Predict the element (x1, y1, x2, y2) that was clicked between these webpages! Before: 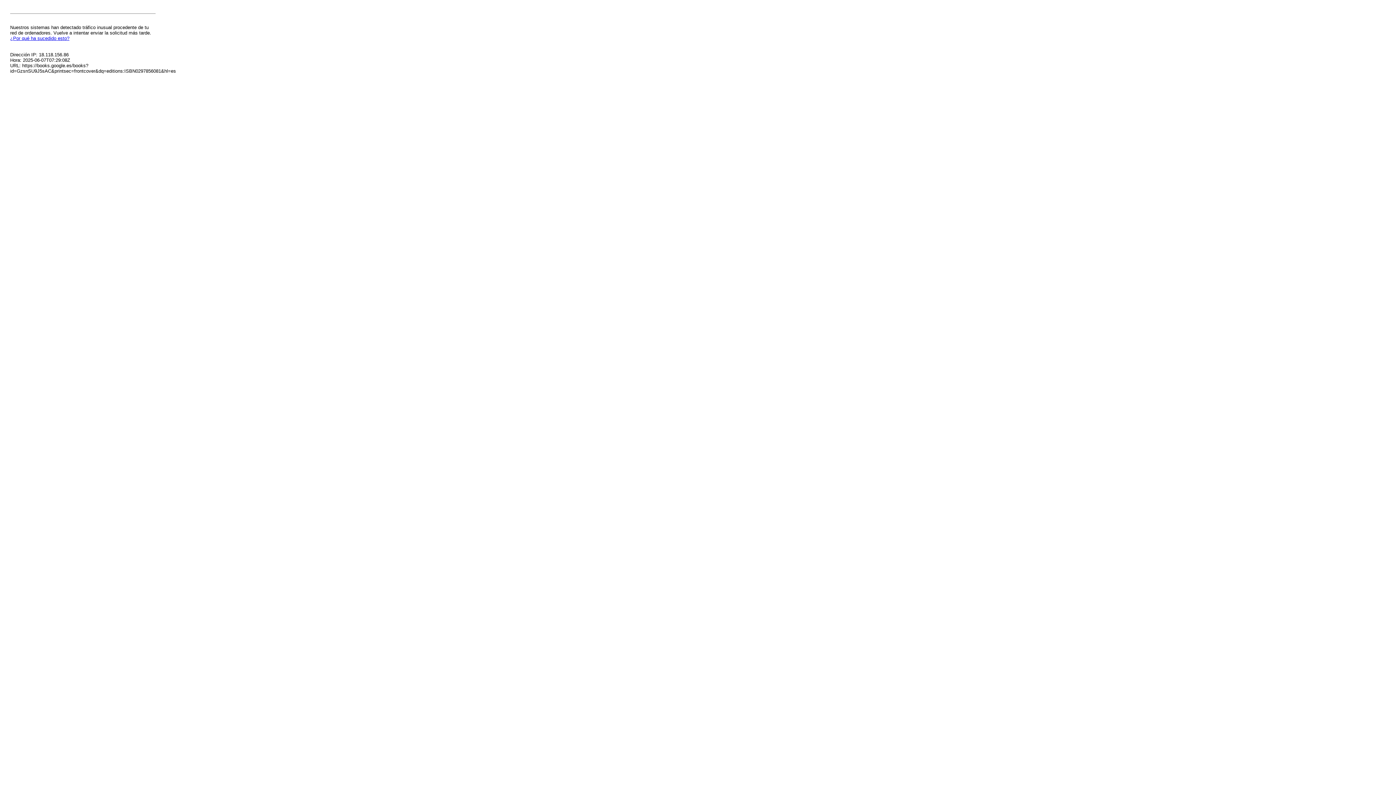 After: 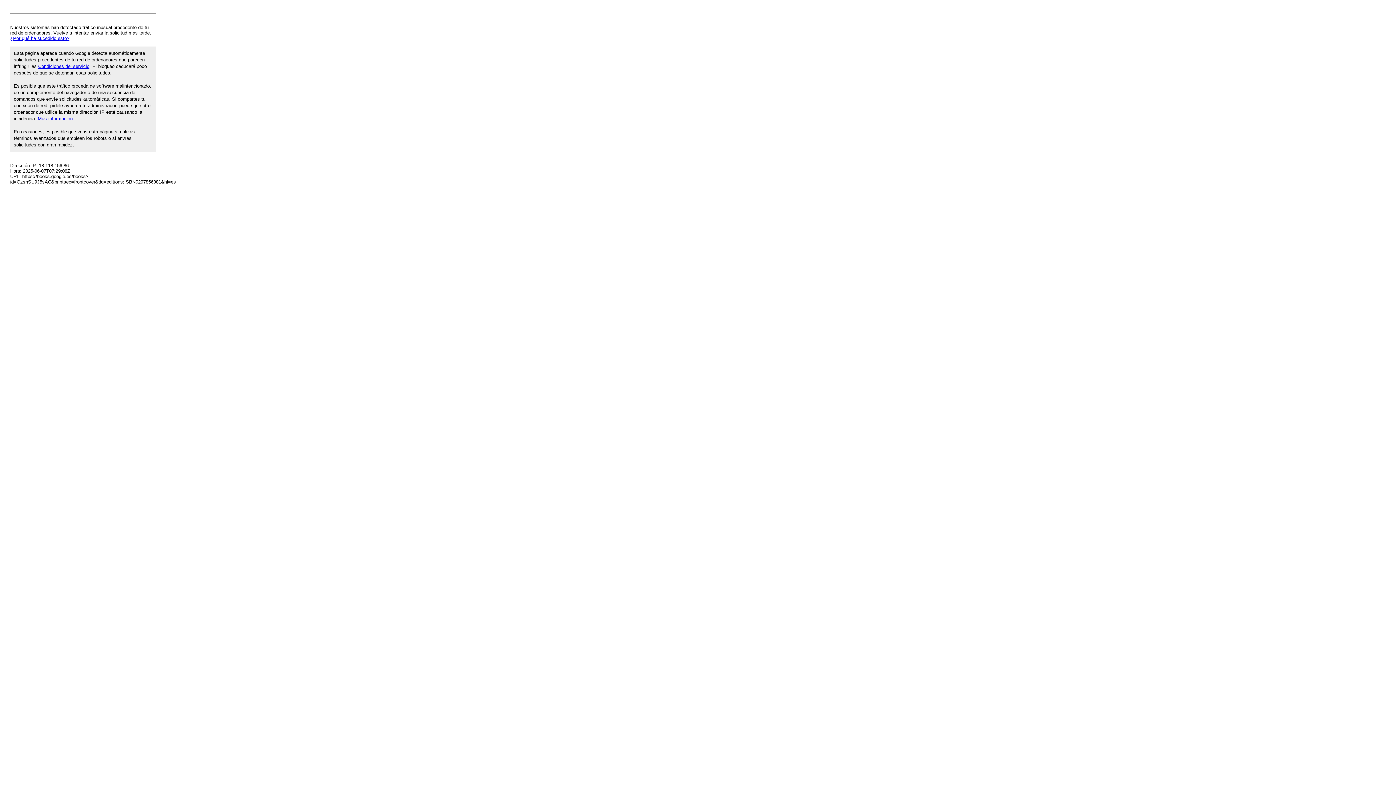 Action: bbox: (10, 35, 69, 41) label: ¿Por qué ha sucedido esto?